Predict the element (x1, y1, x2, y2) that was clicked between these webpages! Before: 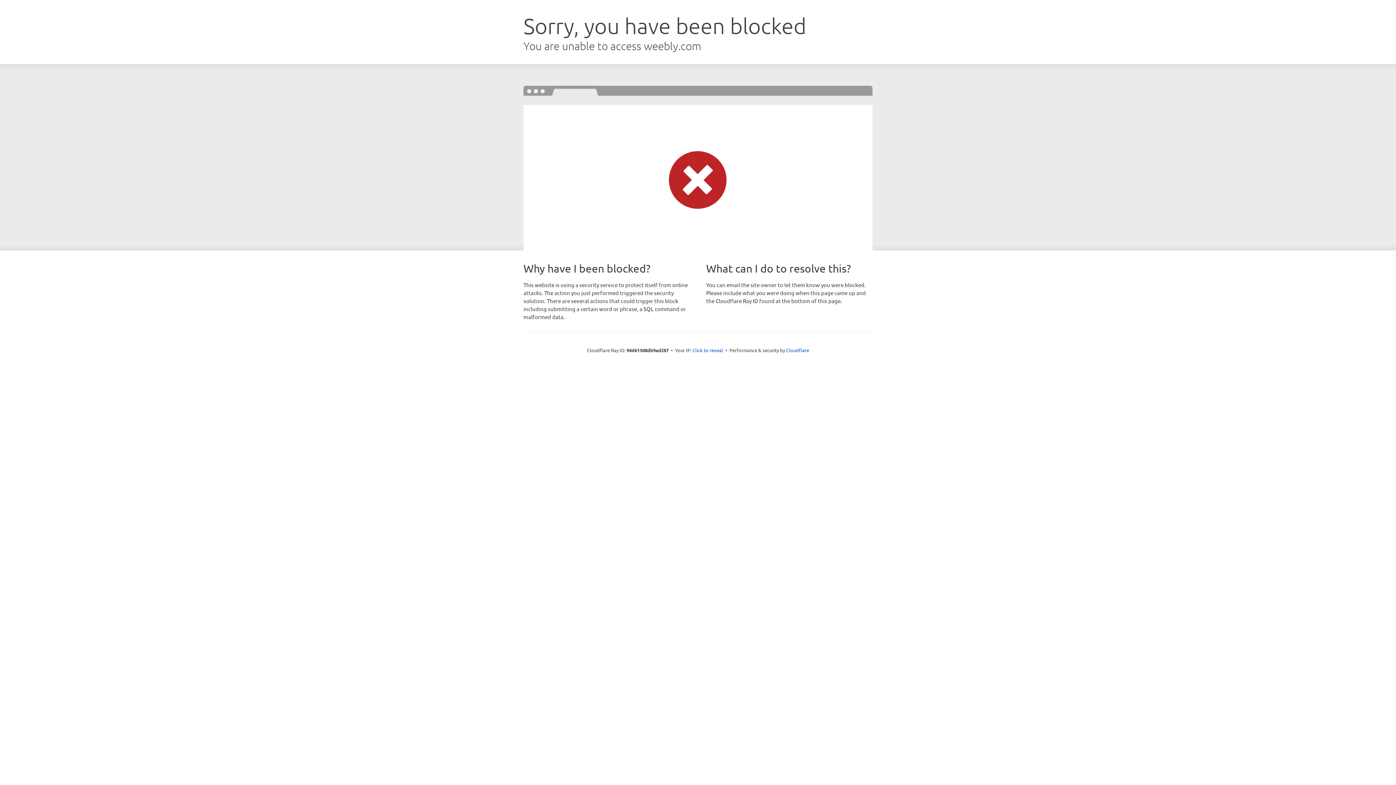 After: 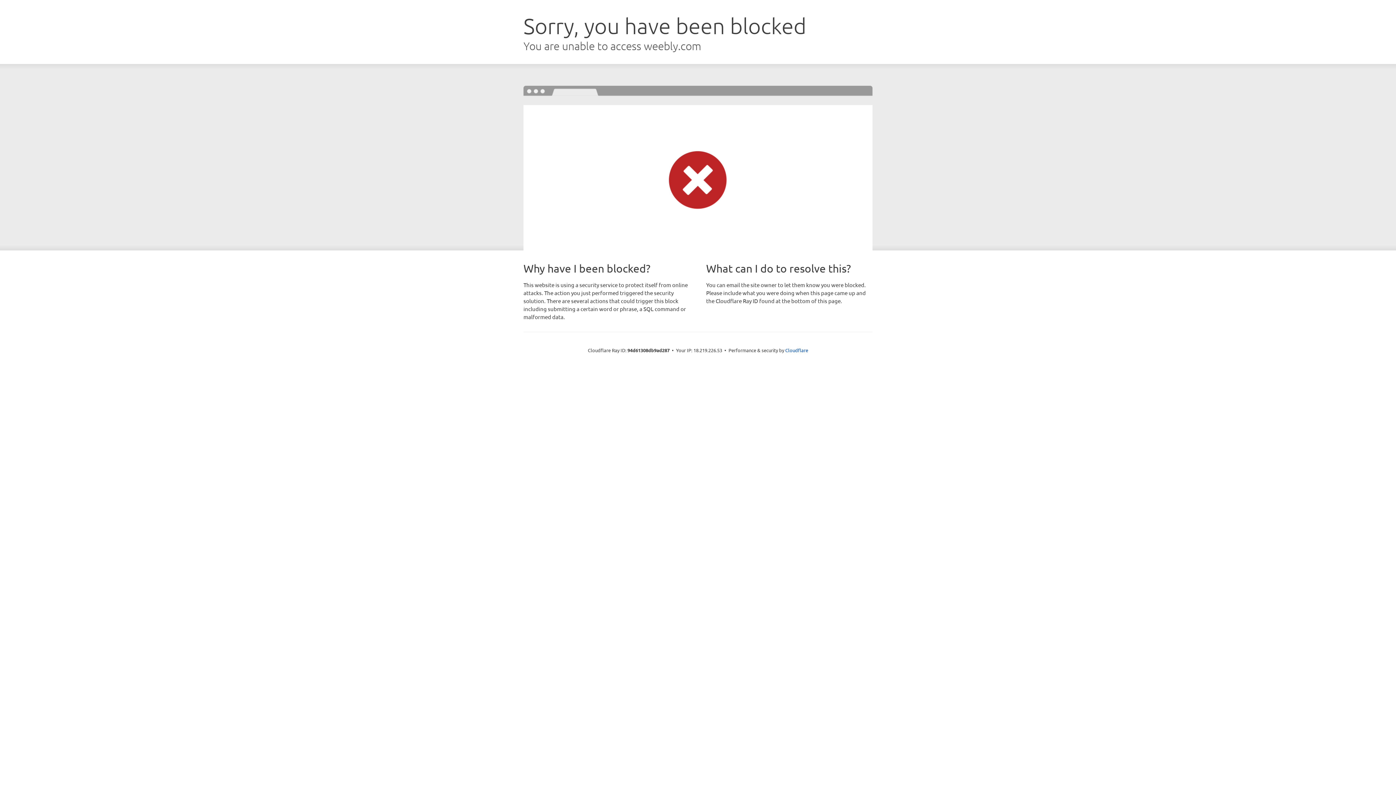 Action: bbox: (692, 346, 723, 353) label: Click to reveal